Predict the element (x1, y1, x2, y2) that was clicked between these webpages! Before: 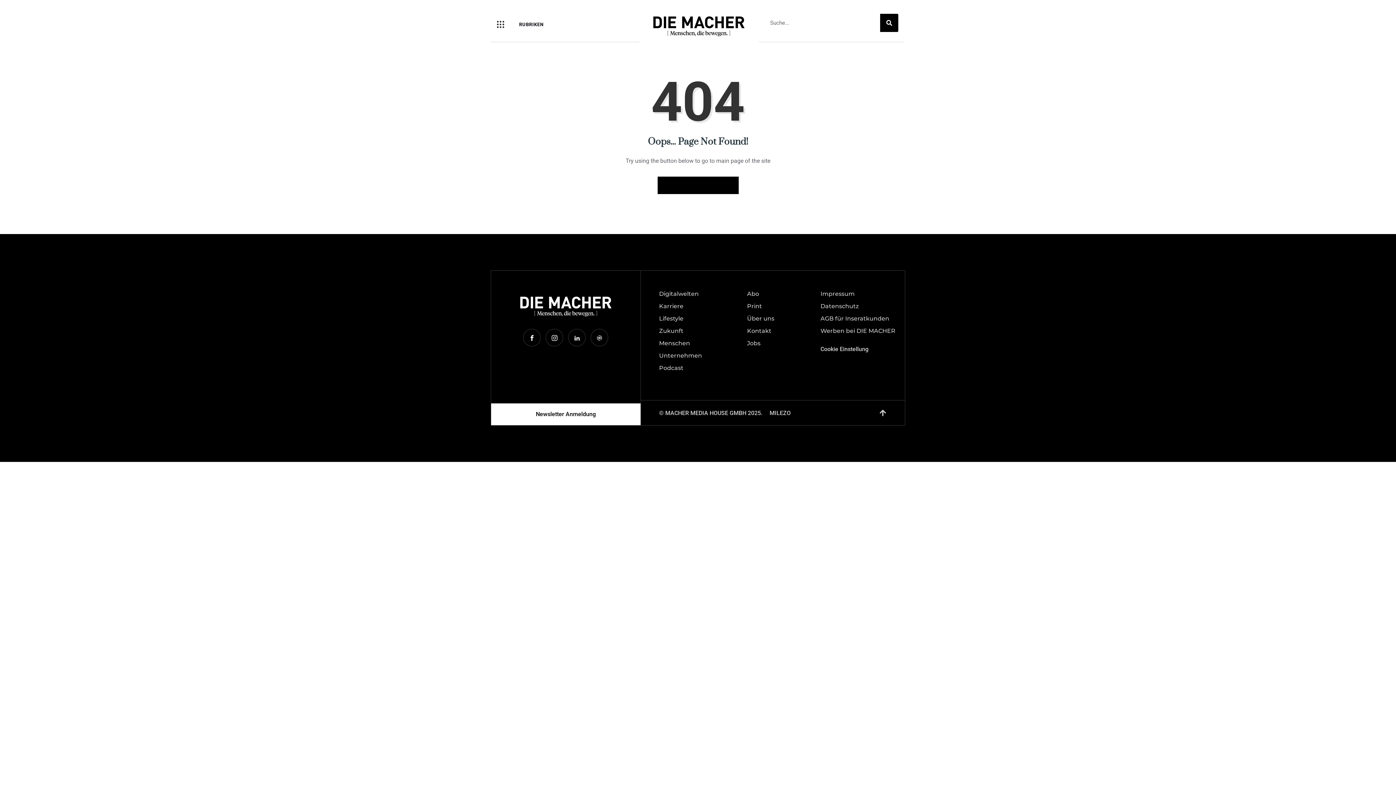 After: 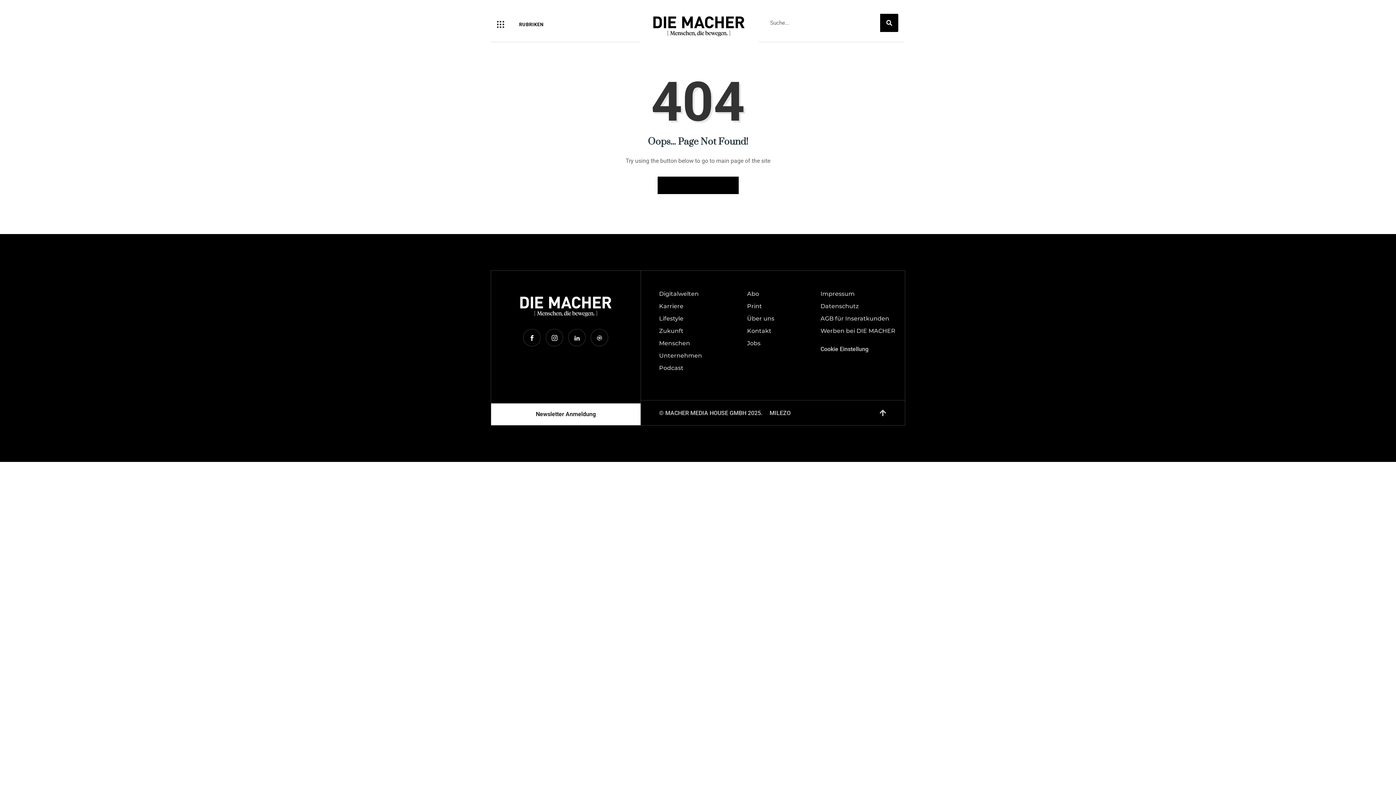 Action: bbox: (747, 288, 759, 300) label: Abo